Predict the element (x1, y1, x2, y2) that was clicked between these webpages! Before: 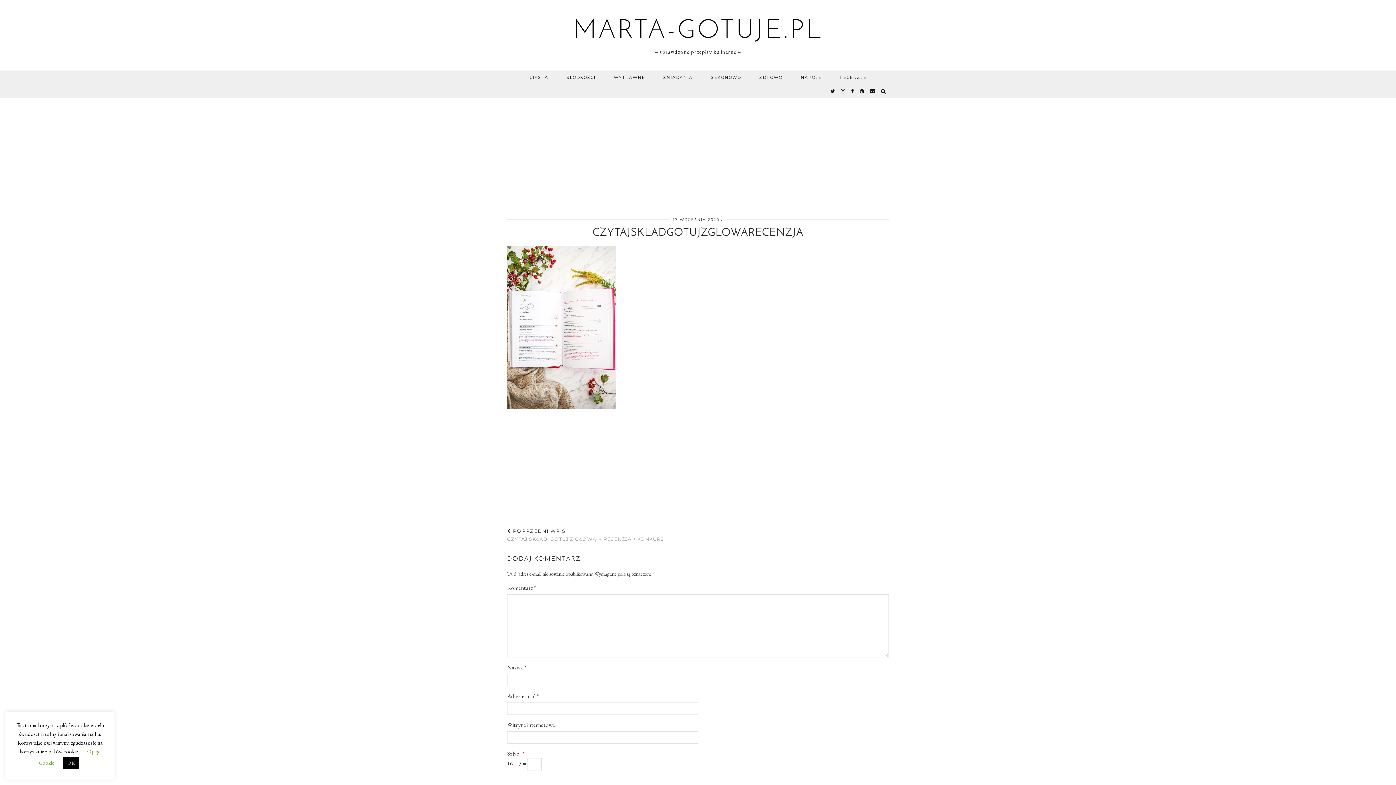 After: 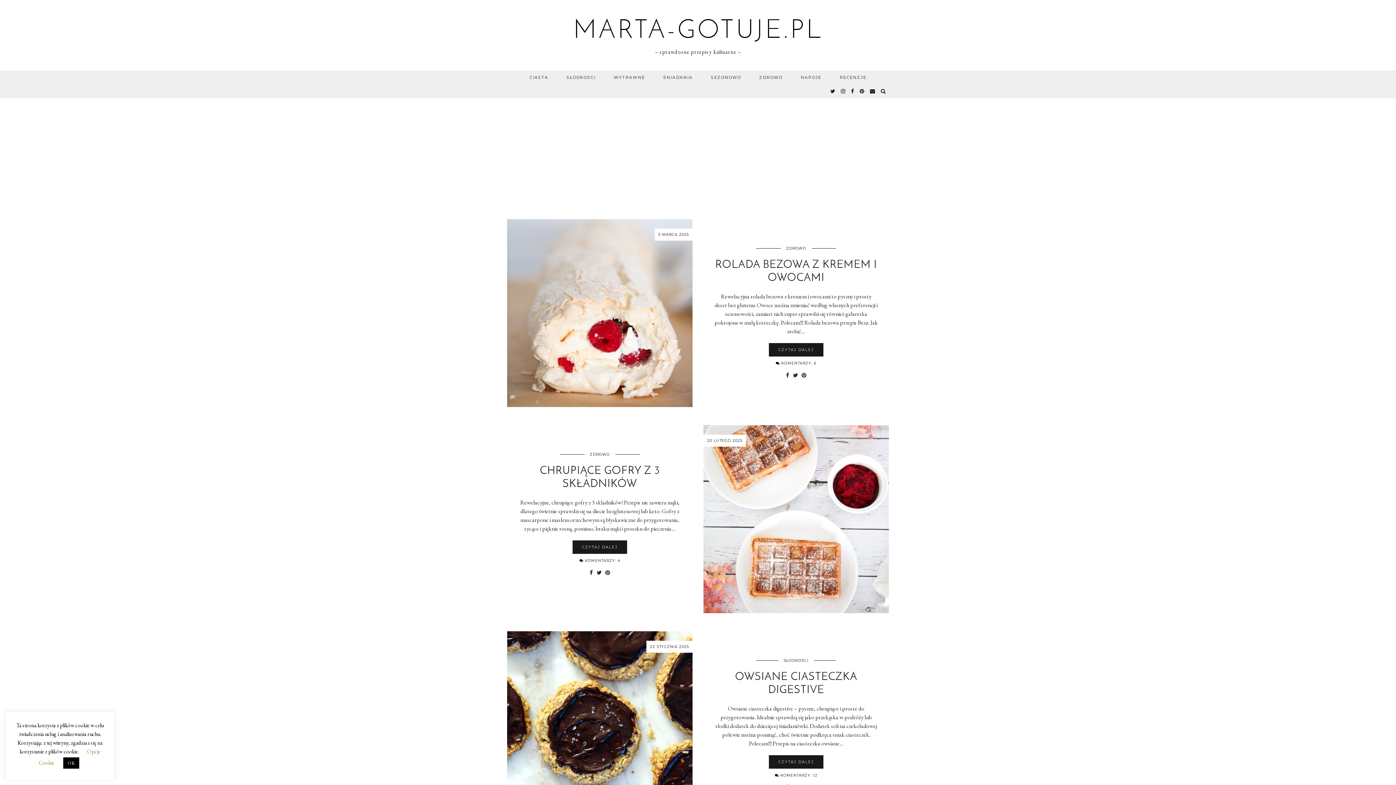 Action: bbox: (557, 70, 604, 84) label: SŁODKOŚCI